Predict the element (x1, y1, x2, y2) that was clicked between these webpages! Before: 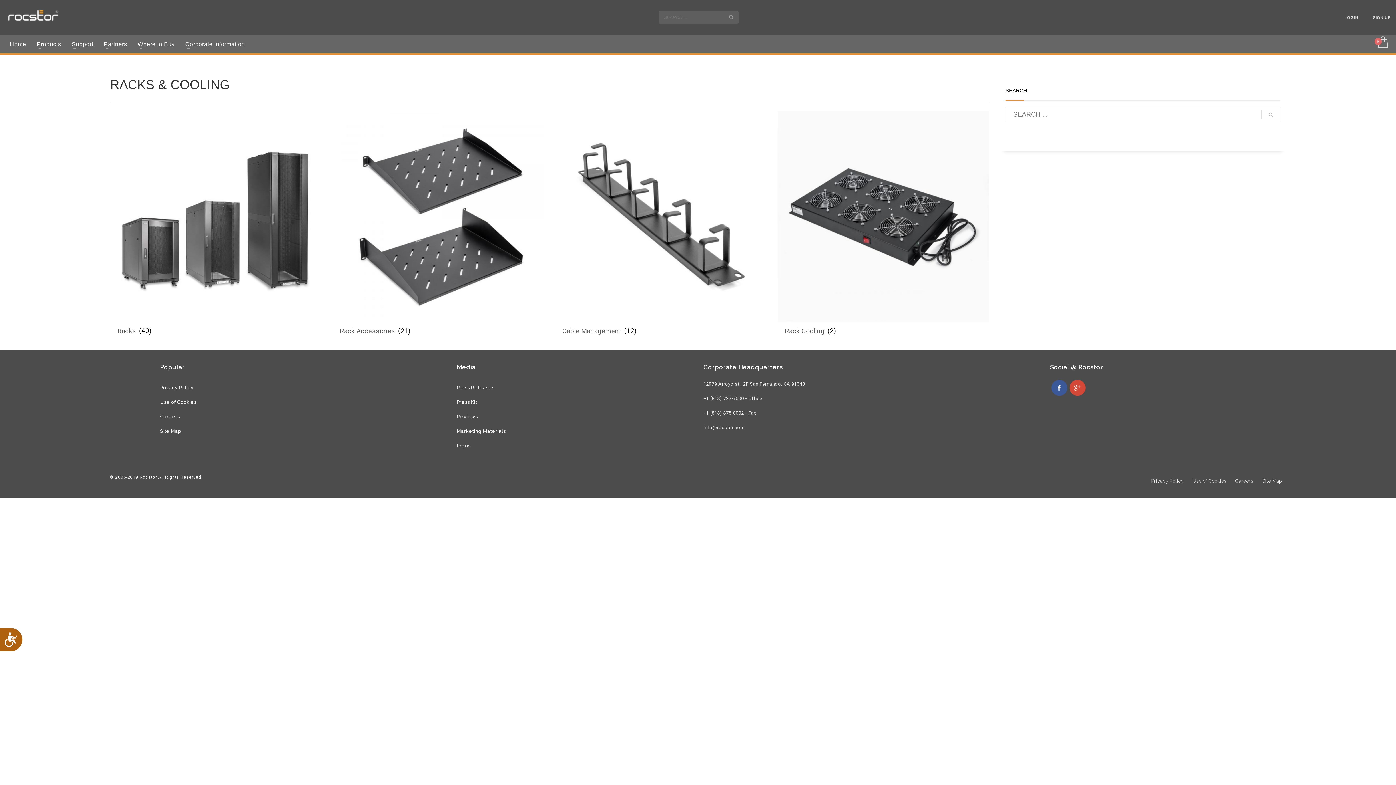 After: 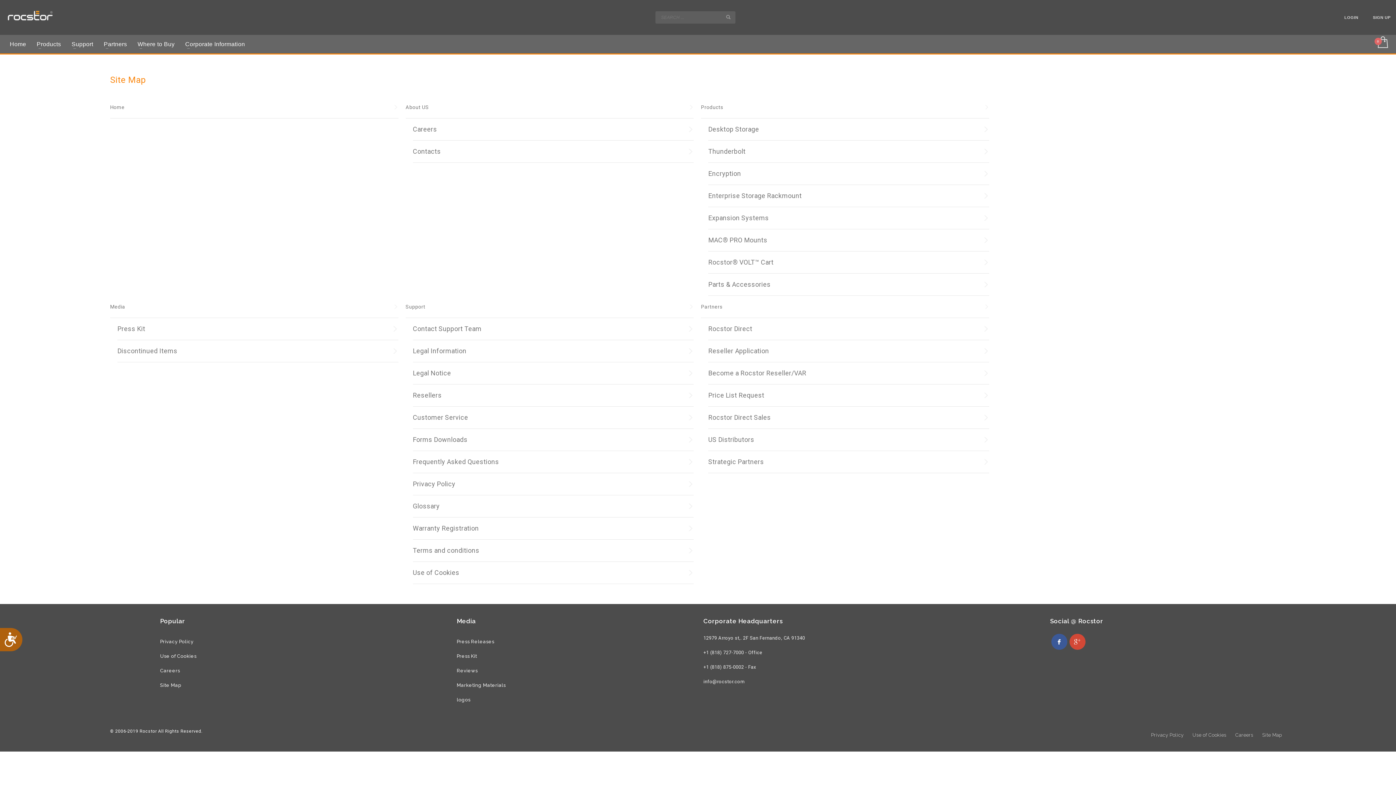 Action: bbox: (160, 428, 181, 434) label: Site Map